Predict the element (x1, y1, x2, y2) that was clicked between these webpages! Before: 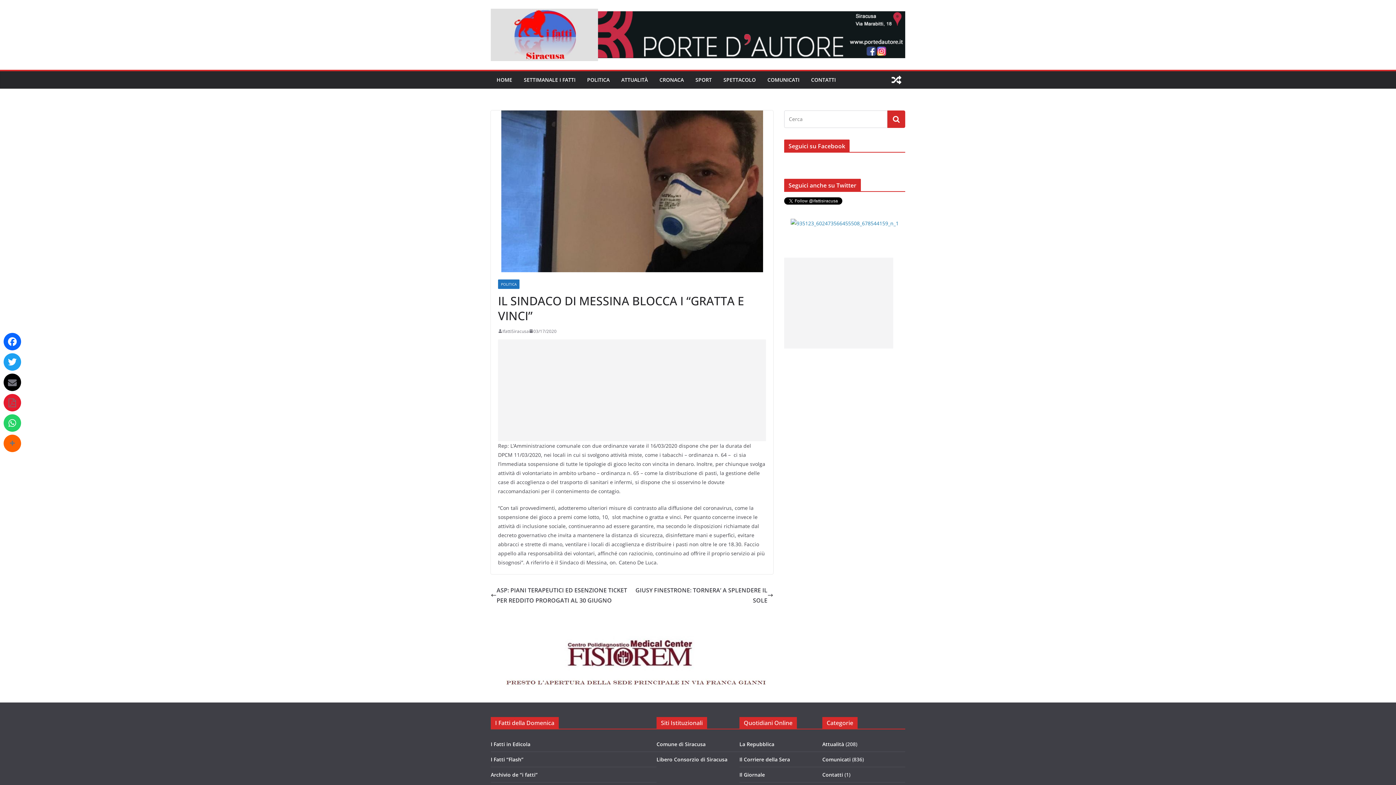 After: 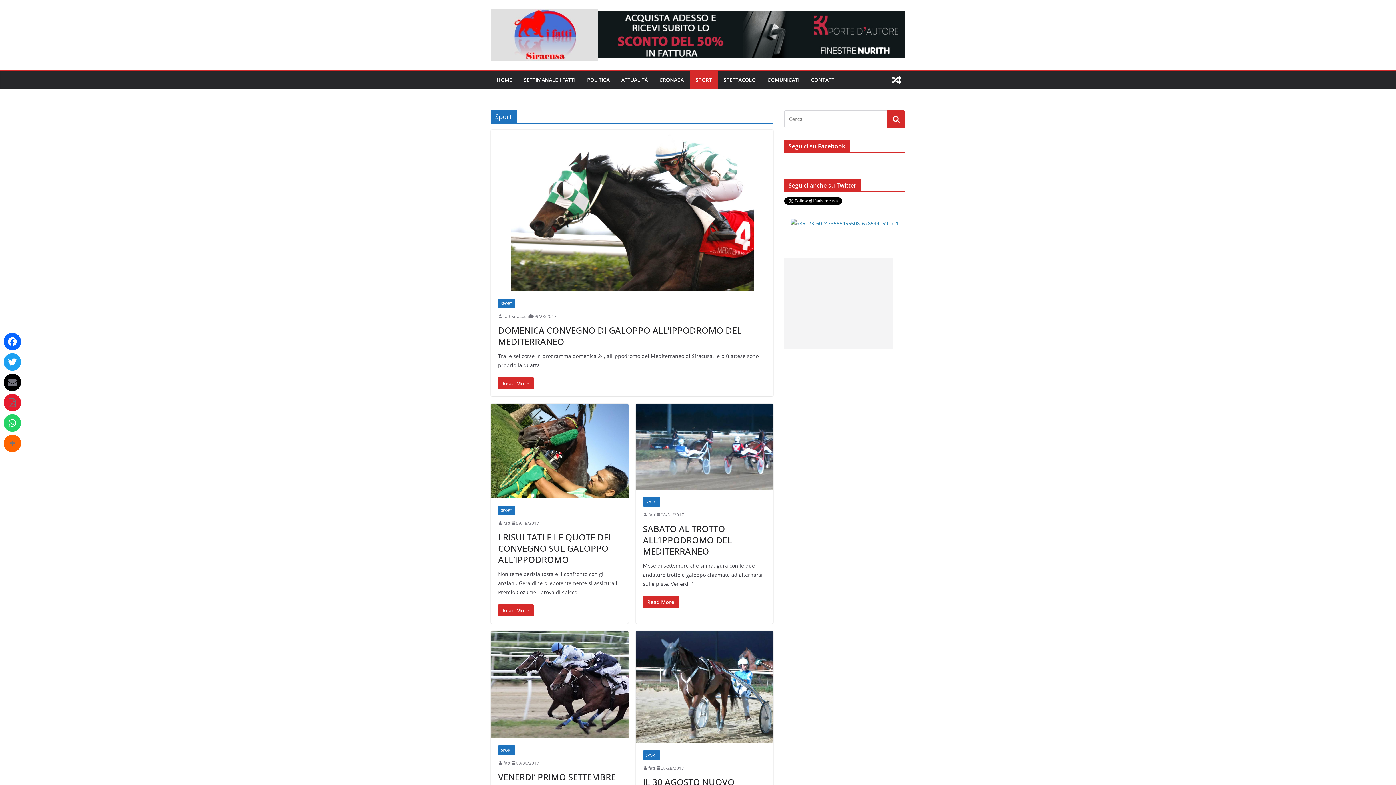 Action: label: SPORT bbox: (695, 74, 712, 84)